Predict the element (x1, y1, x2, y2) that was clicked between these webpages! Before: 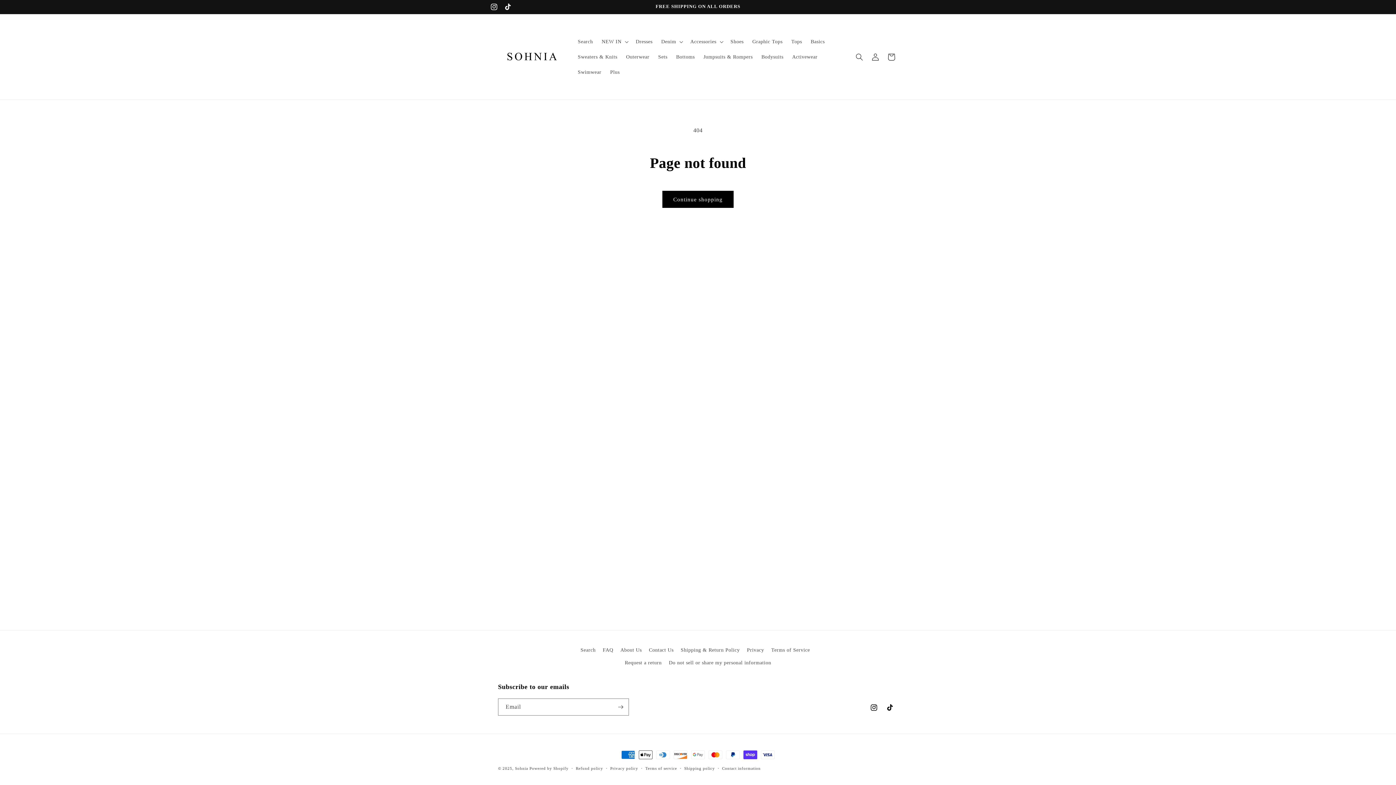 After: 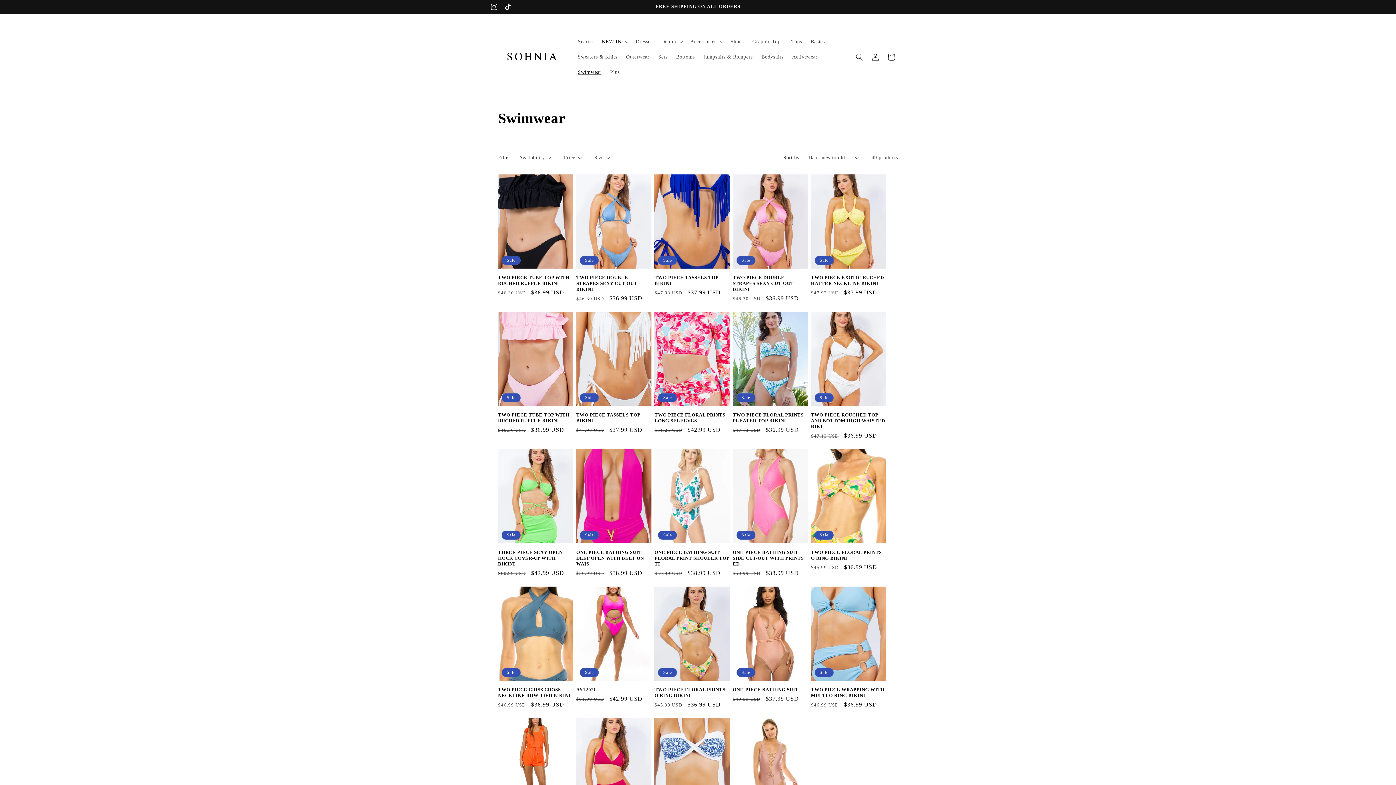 Action: bbox: (573, 64, 605, 79) label: Swimwear